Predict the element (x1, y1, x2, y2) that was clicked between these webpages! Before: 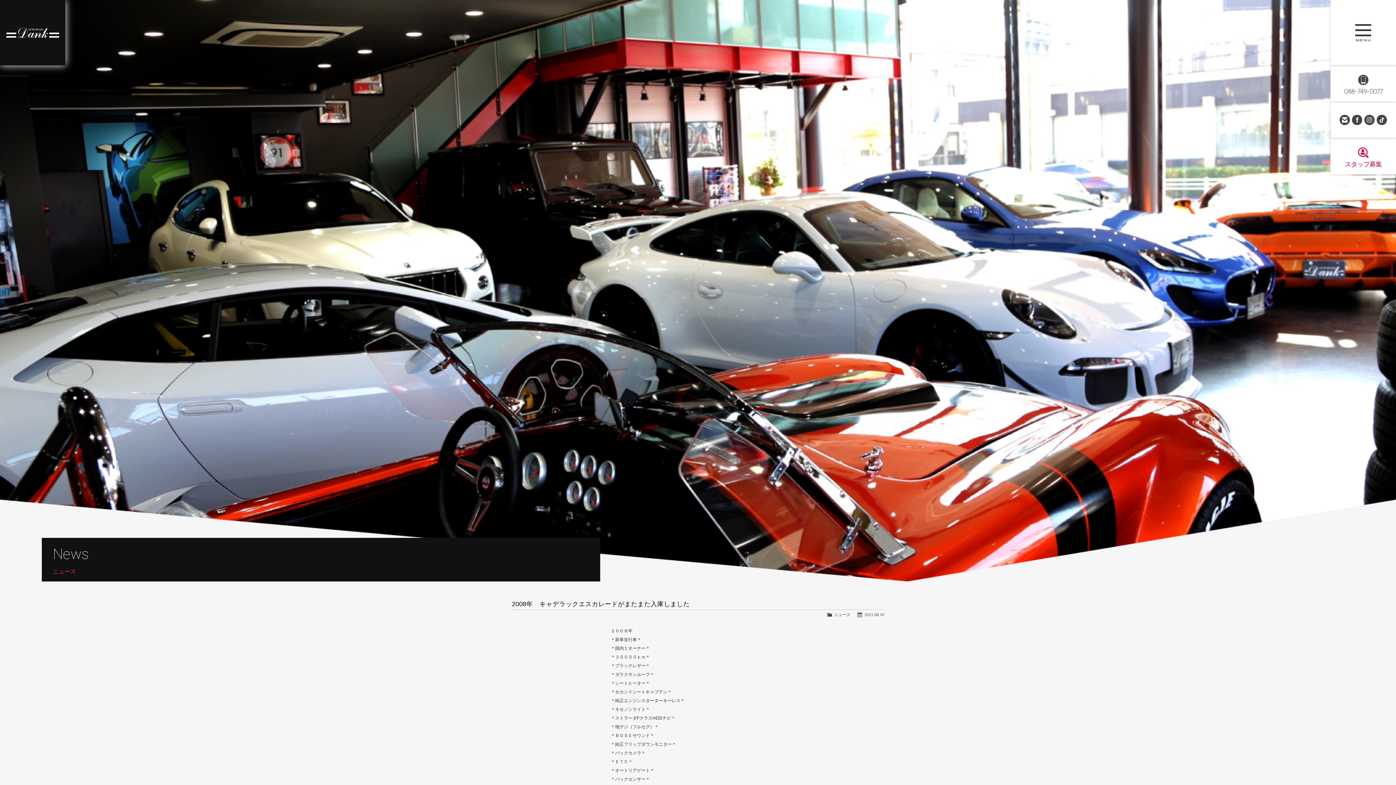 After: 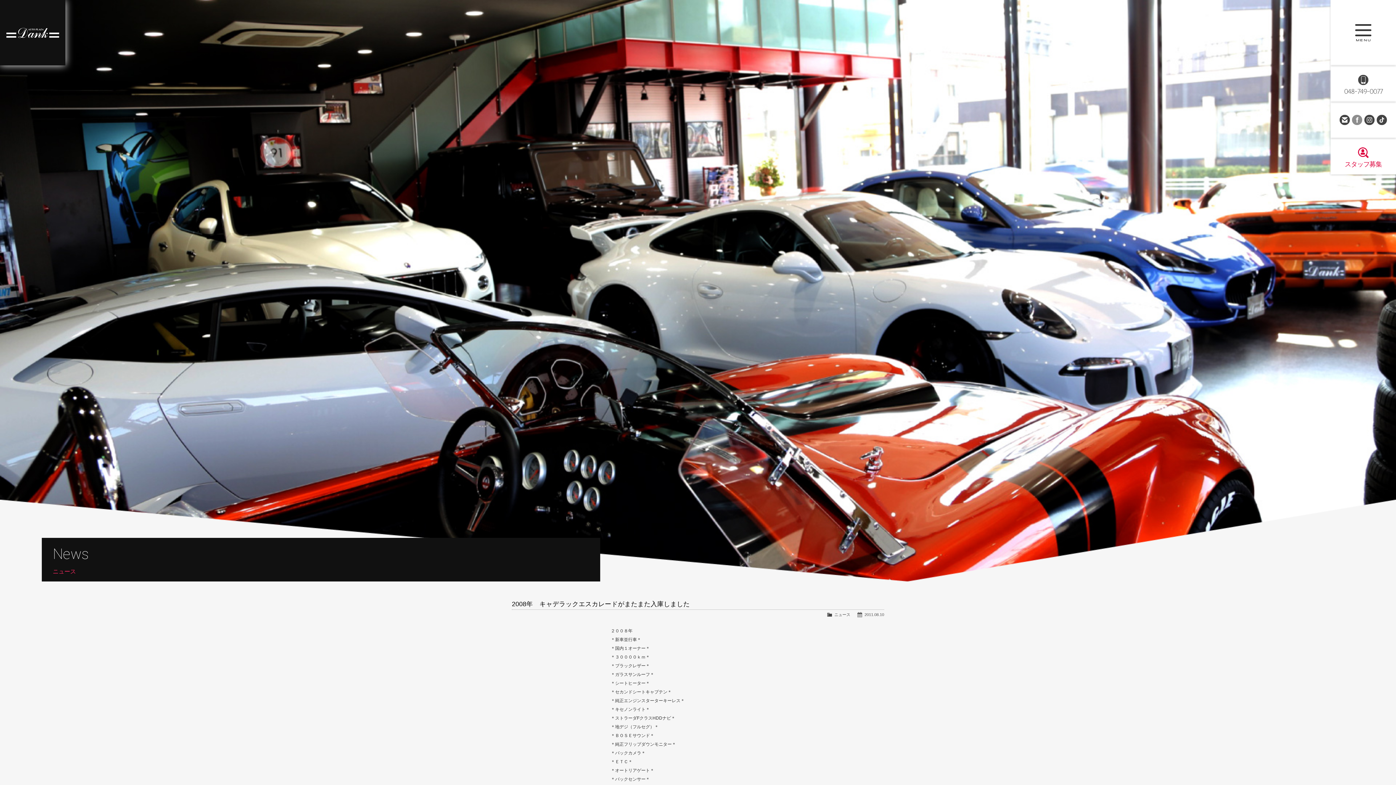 Action: label: Facebook Page bbox: (1351, 113, 1363, 126)